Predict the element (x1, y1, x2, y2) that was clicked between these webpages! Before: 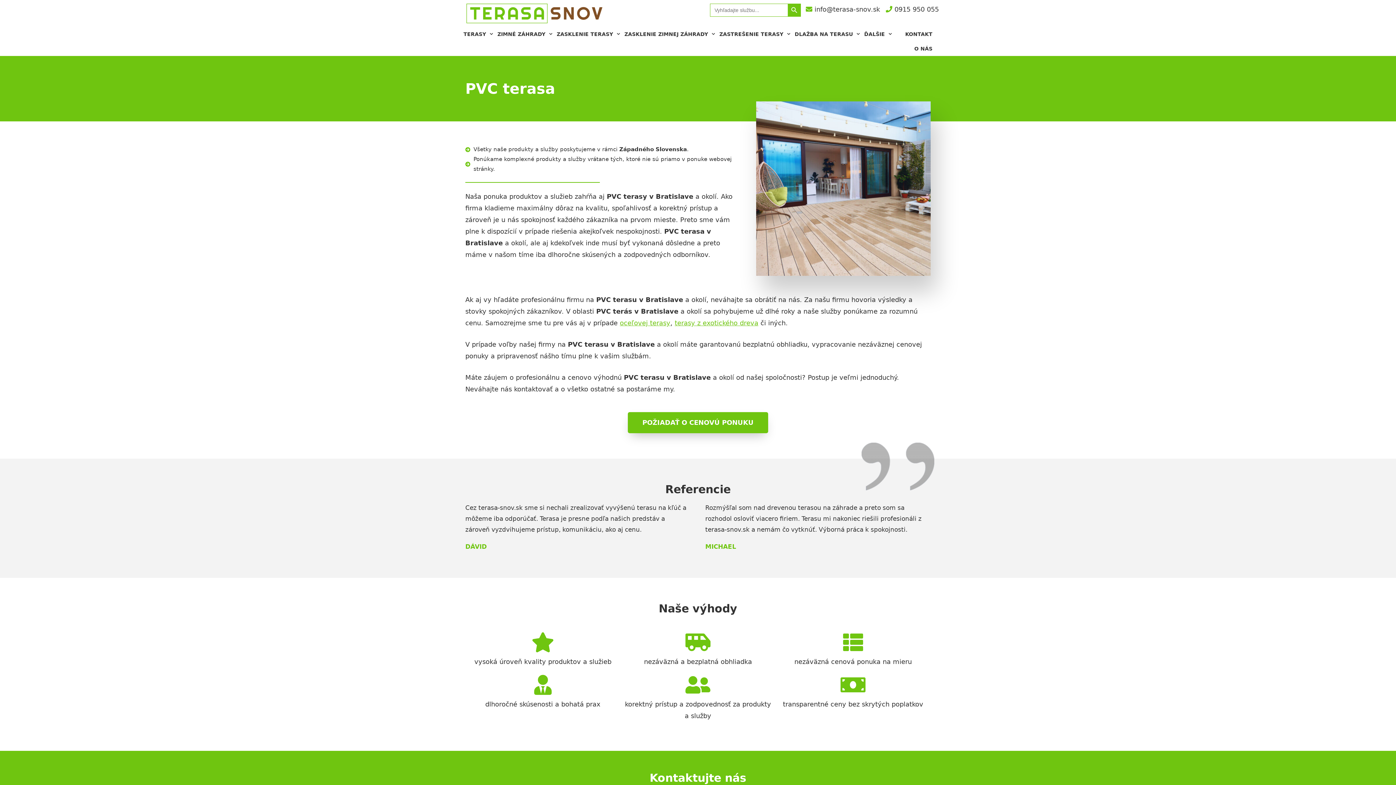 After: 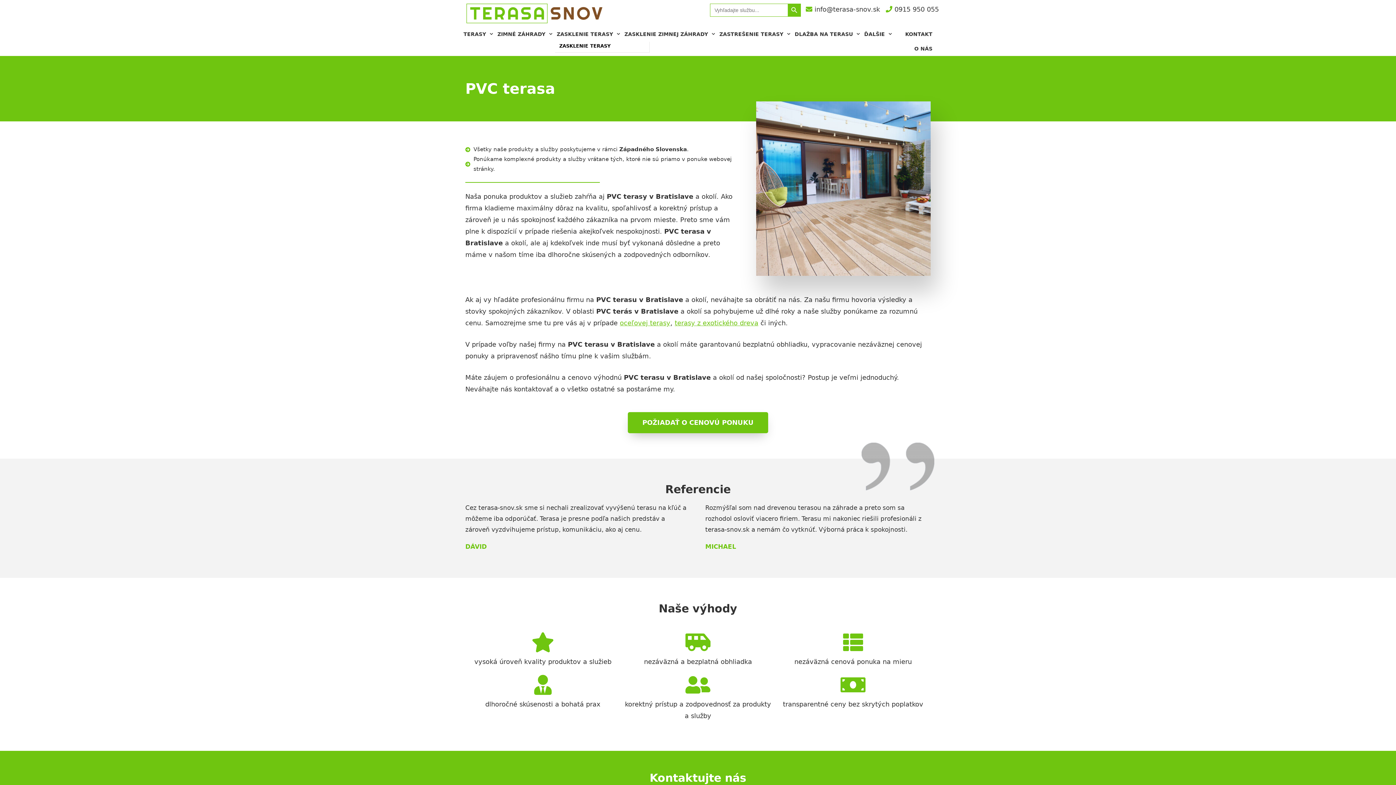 Action: label: ZASKLENIE TERASY bbox: (555, 26, 622, 41)